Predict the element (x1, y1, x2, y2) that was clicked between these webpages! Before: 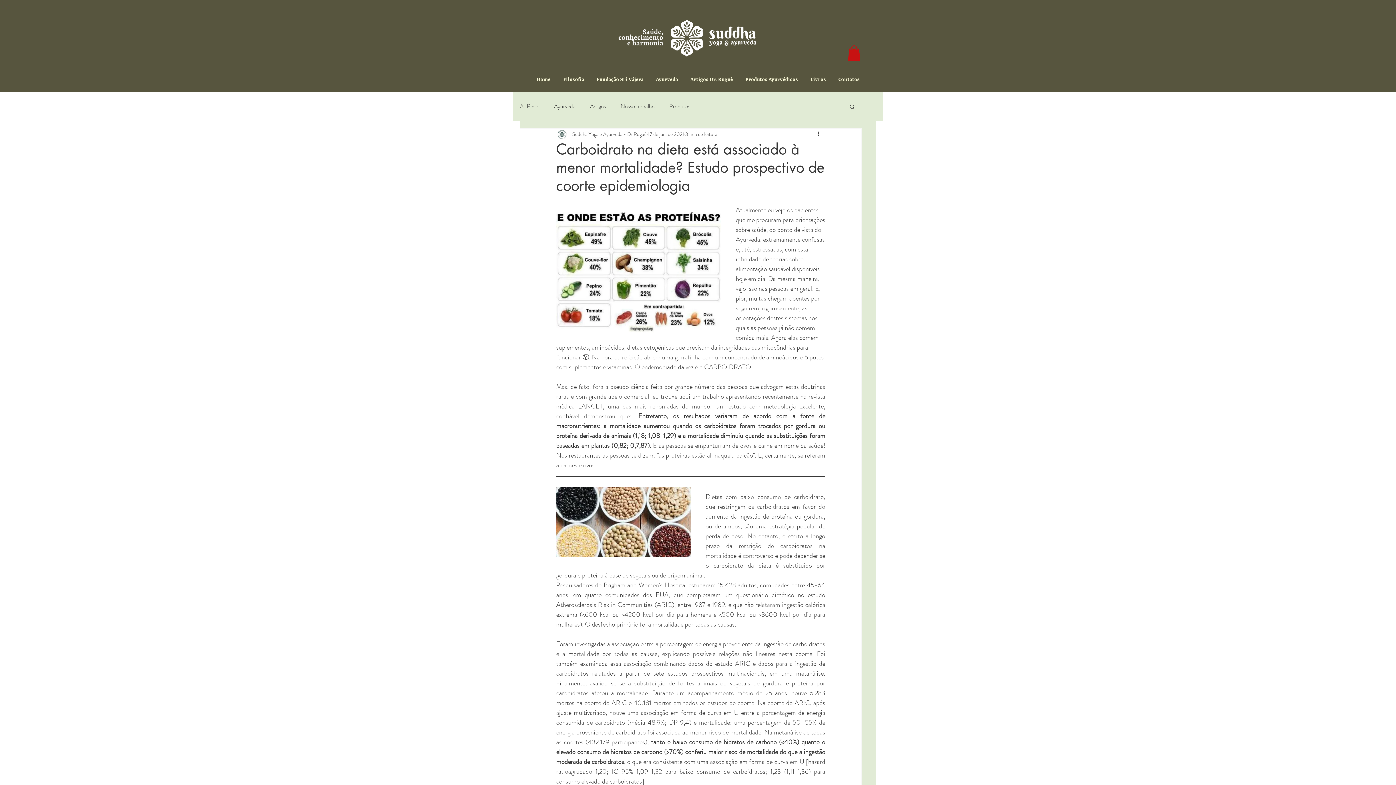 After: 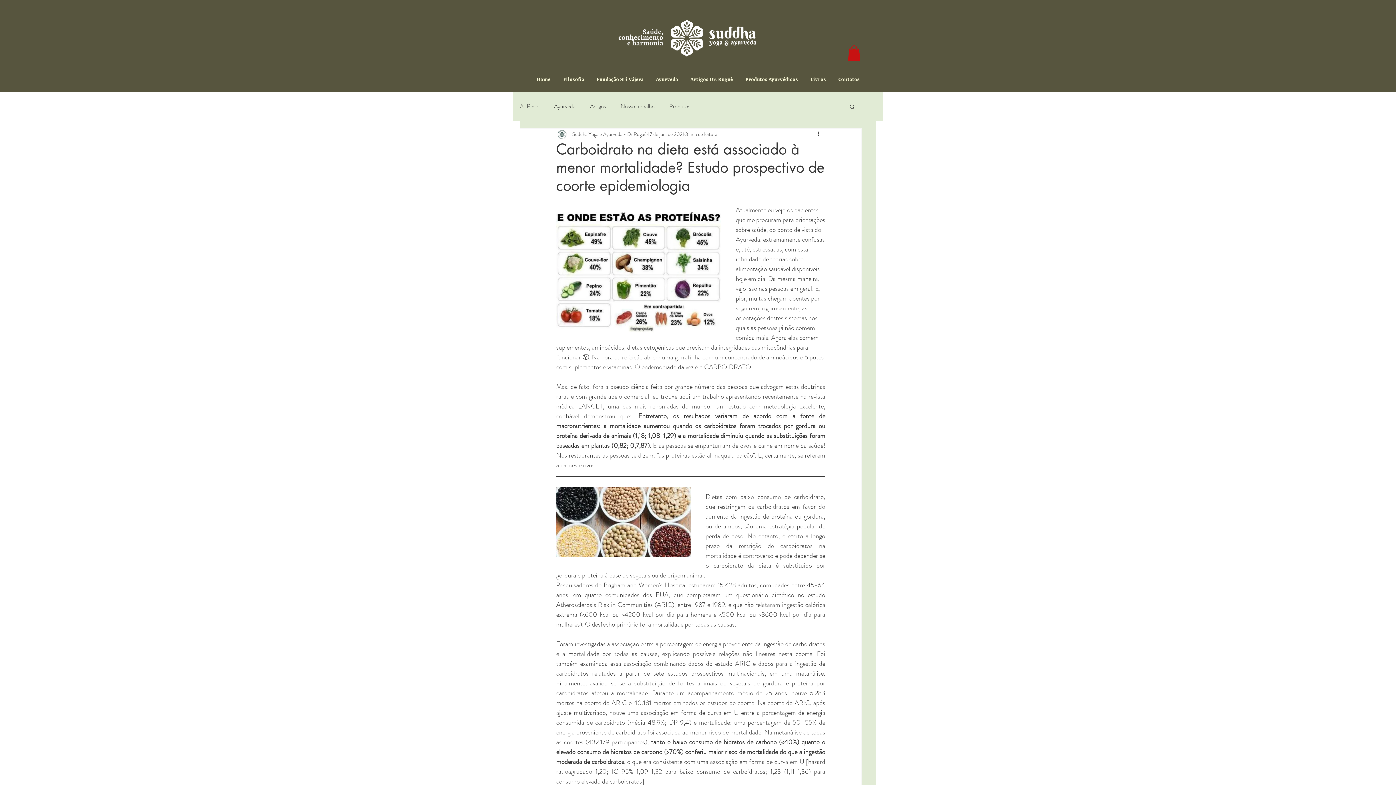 Action: bbox: (848, 45, 860, 60)